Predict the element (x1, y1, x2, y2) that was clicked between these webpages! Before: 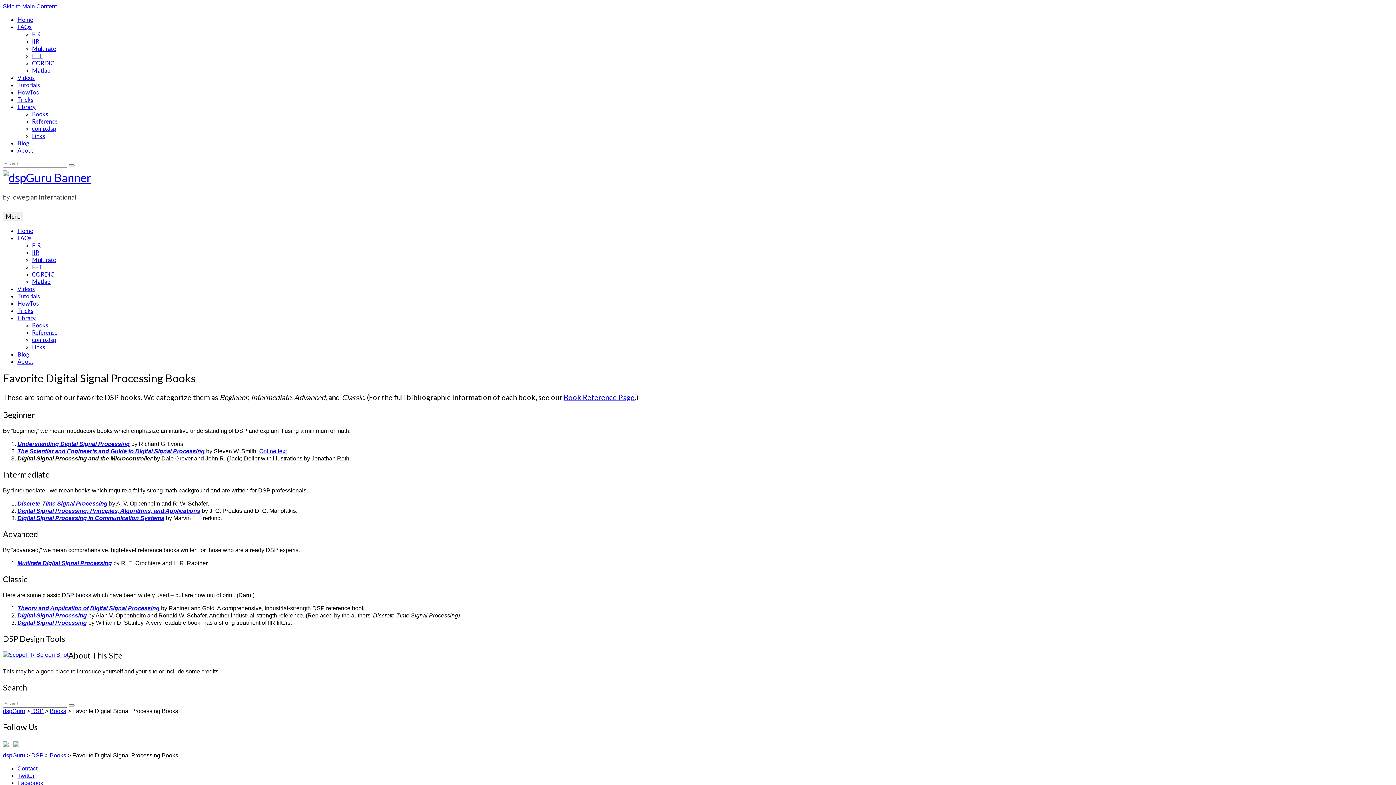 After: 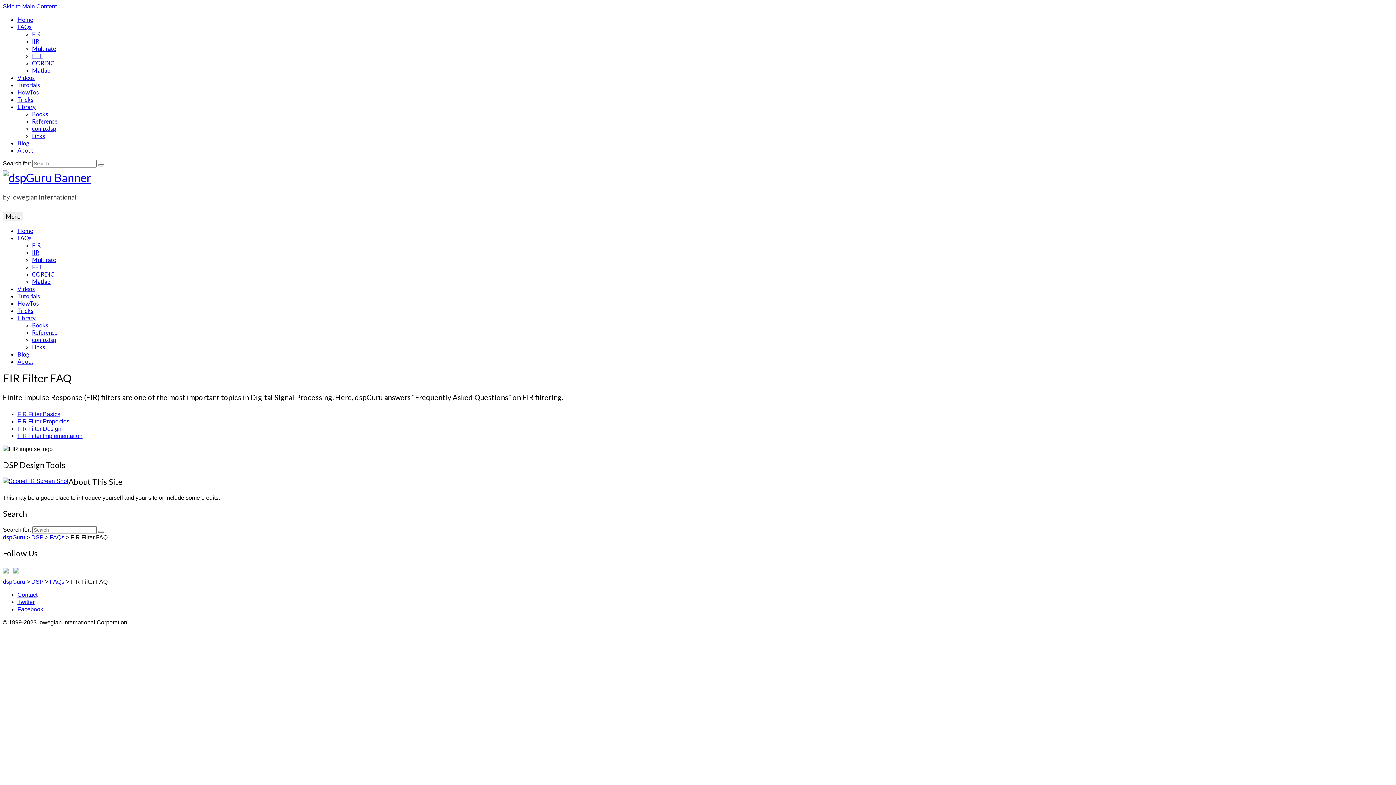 Action: bbox: (32, 241, 40, 248) label: FIR